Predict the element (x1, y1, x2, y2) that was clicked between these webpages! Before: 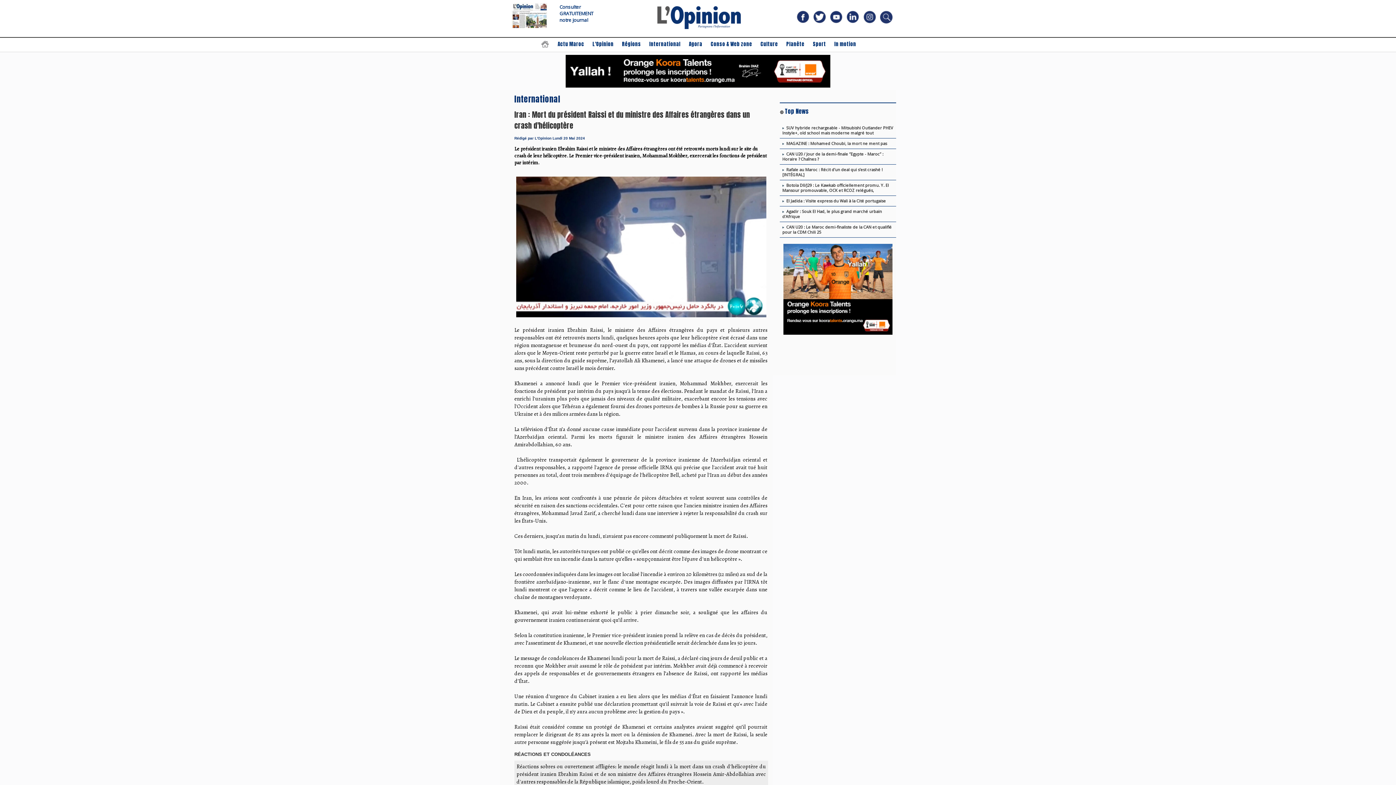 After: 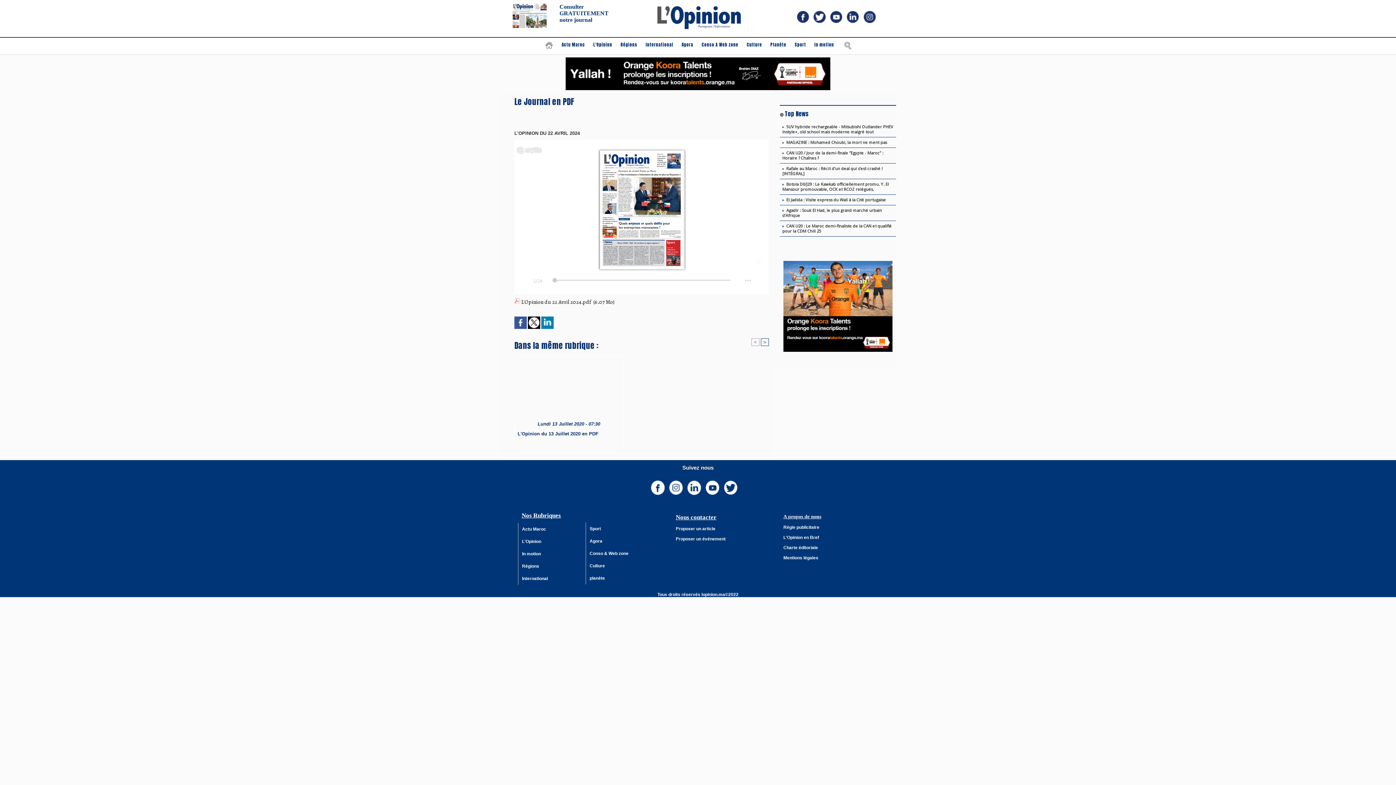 Action: bbox: (511, 0, 548, 6)